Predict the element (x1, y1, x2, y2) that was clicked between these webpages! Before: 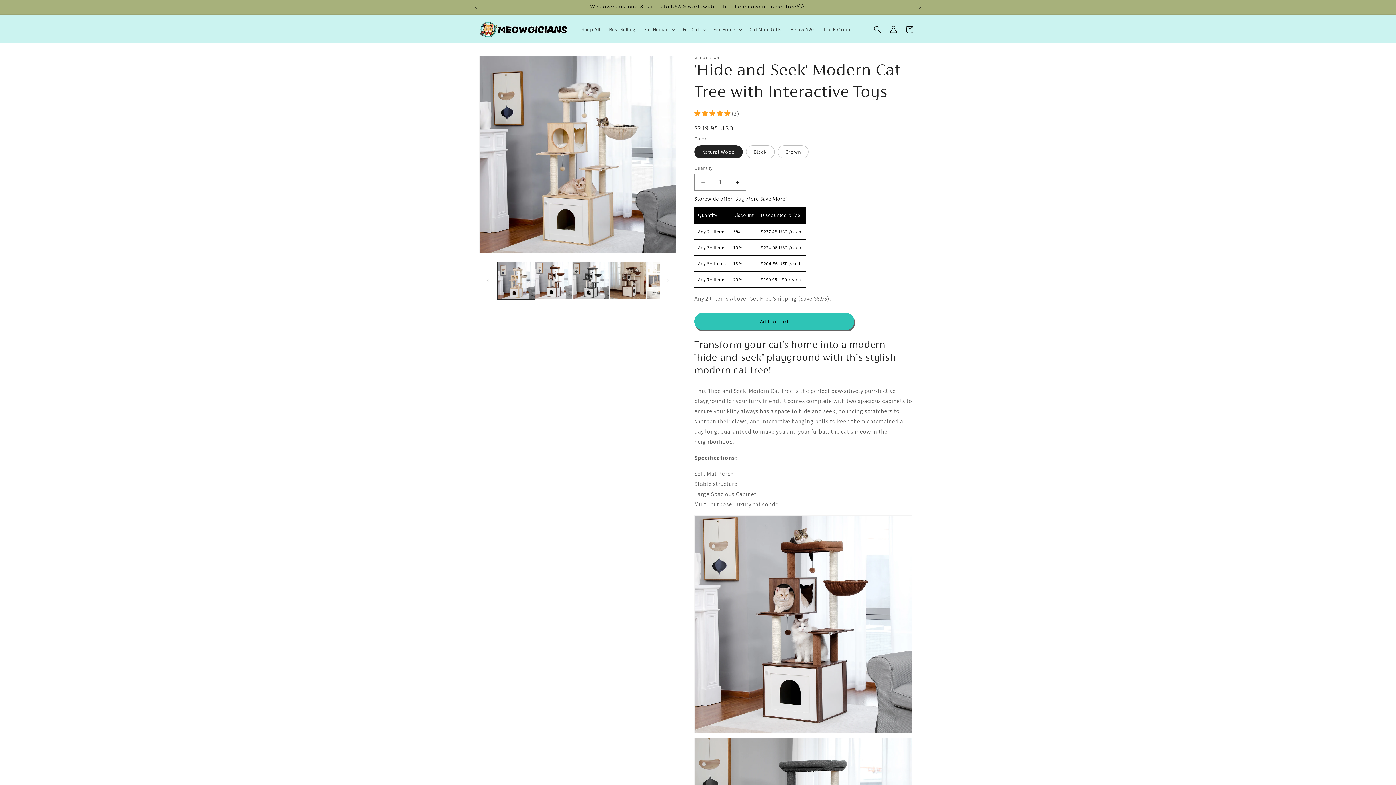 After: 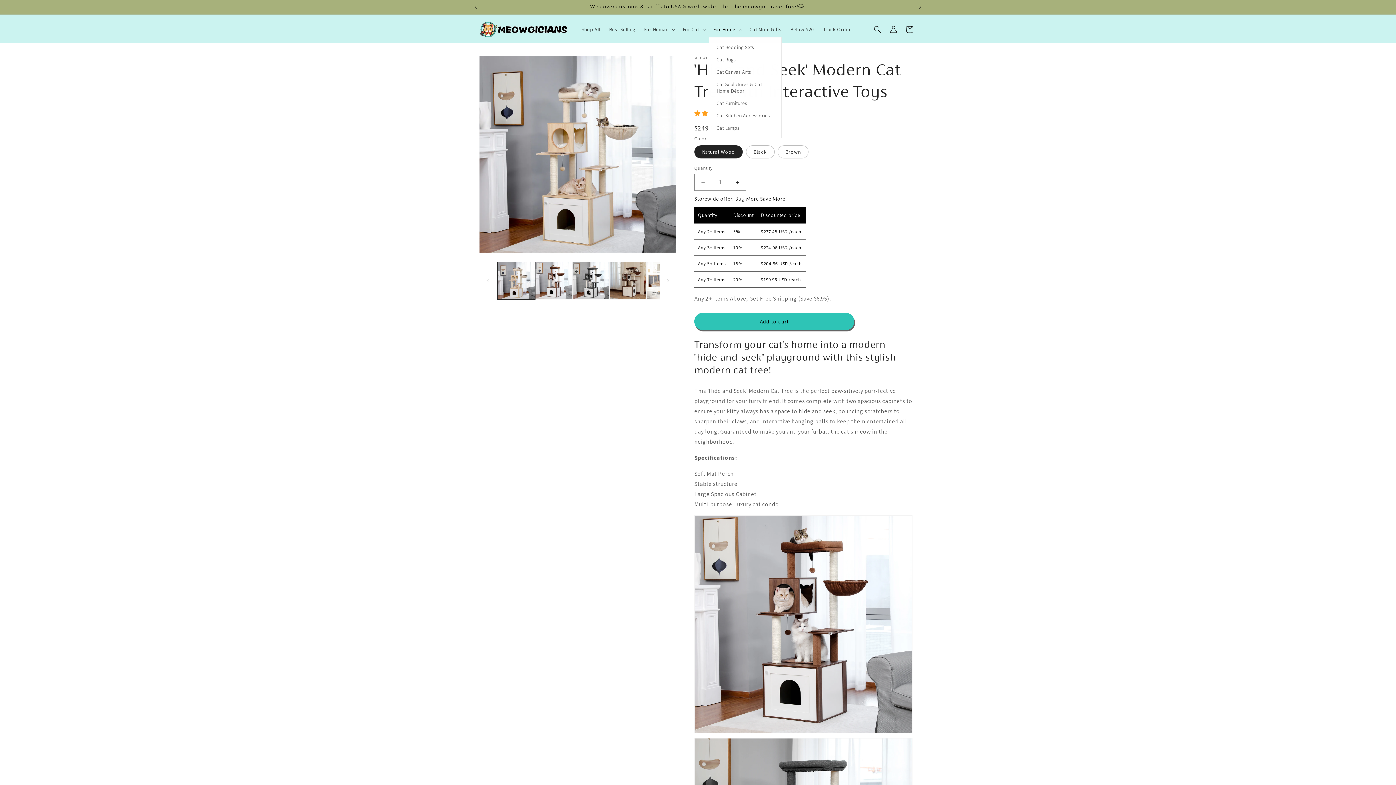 Action: bbox: (709, 21, 745, 37) label: For Home